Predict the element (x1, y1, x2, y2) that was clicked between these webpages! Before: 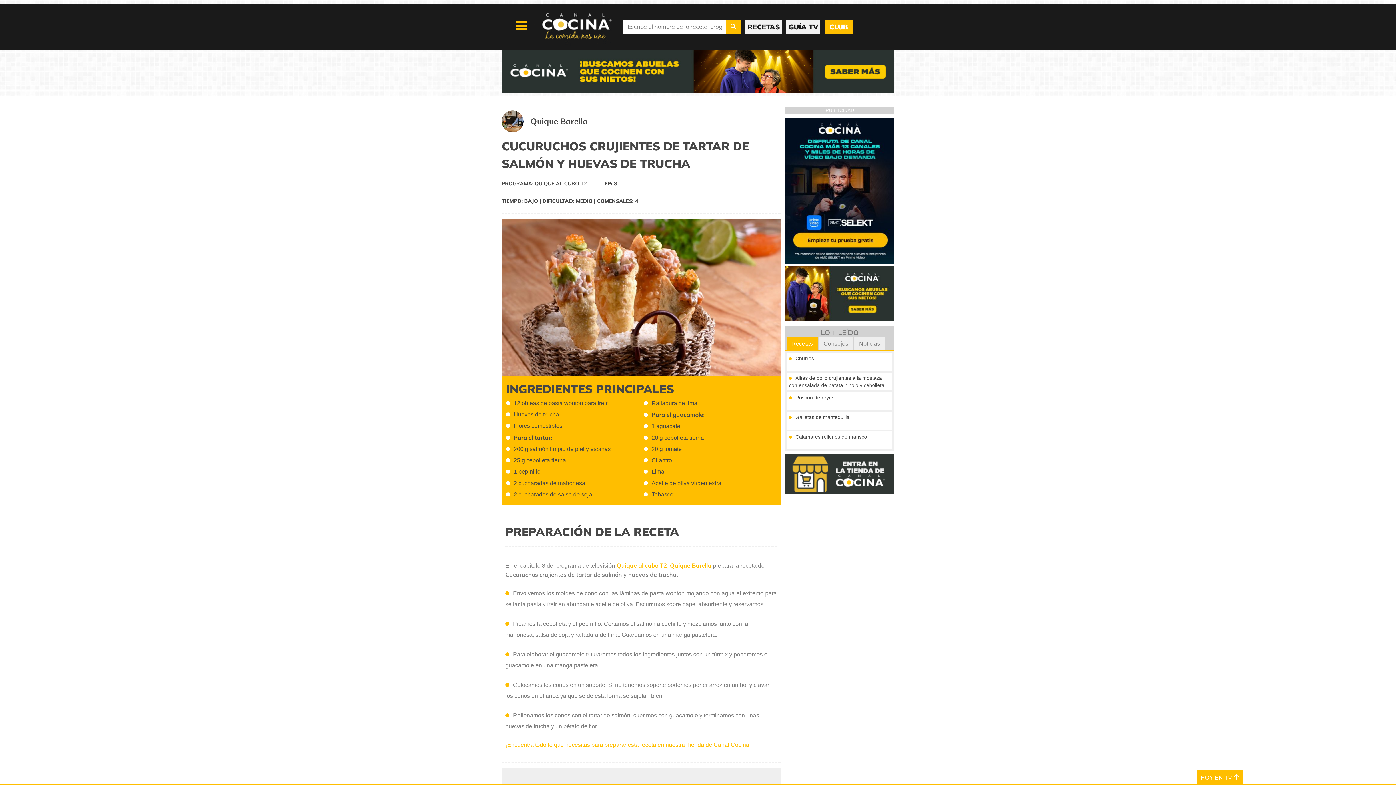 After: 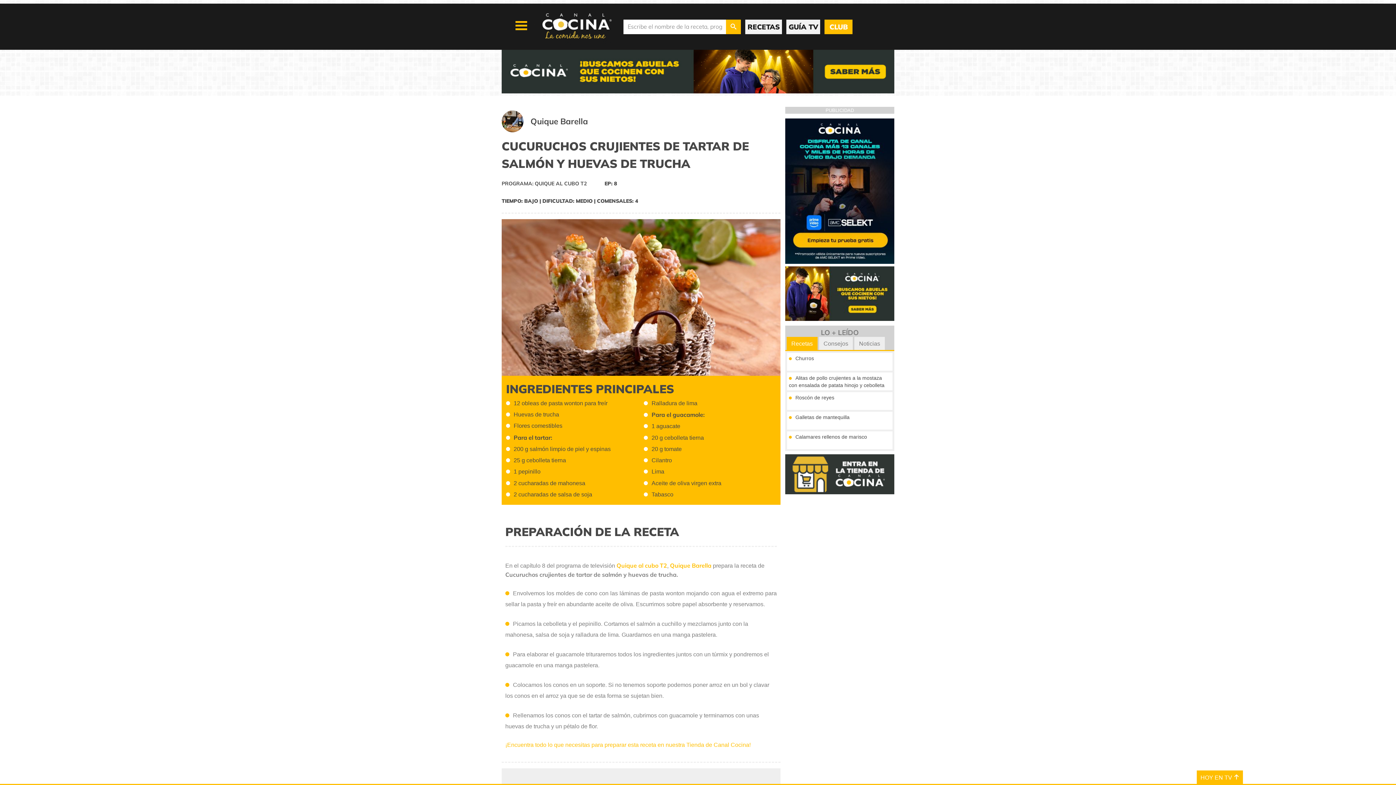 Action: bbox: (785, 316, 894, 322)